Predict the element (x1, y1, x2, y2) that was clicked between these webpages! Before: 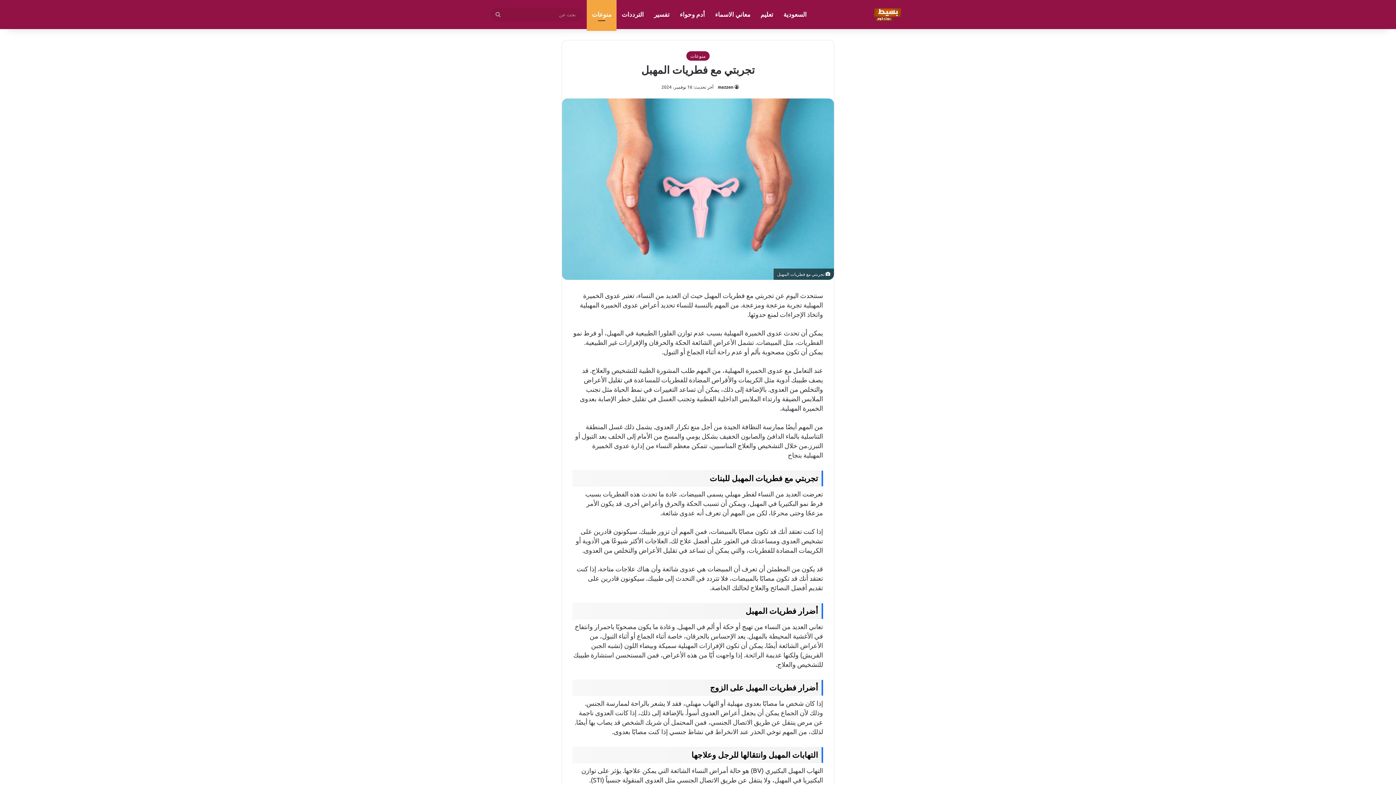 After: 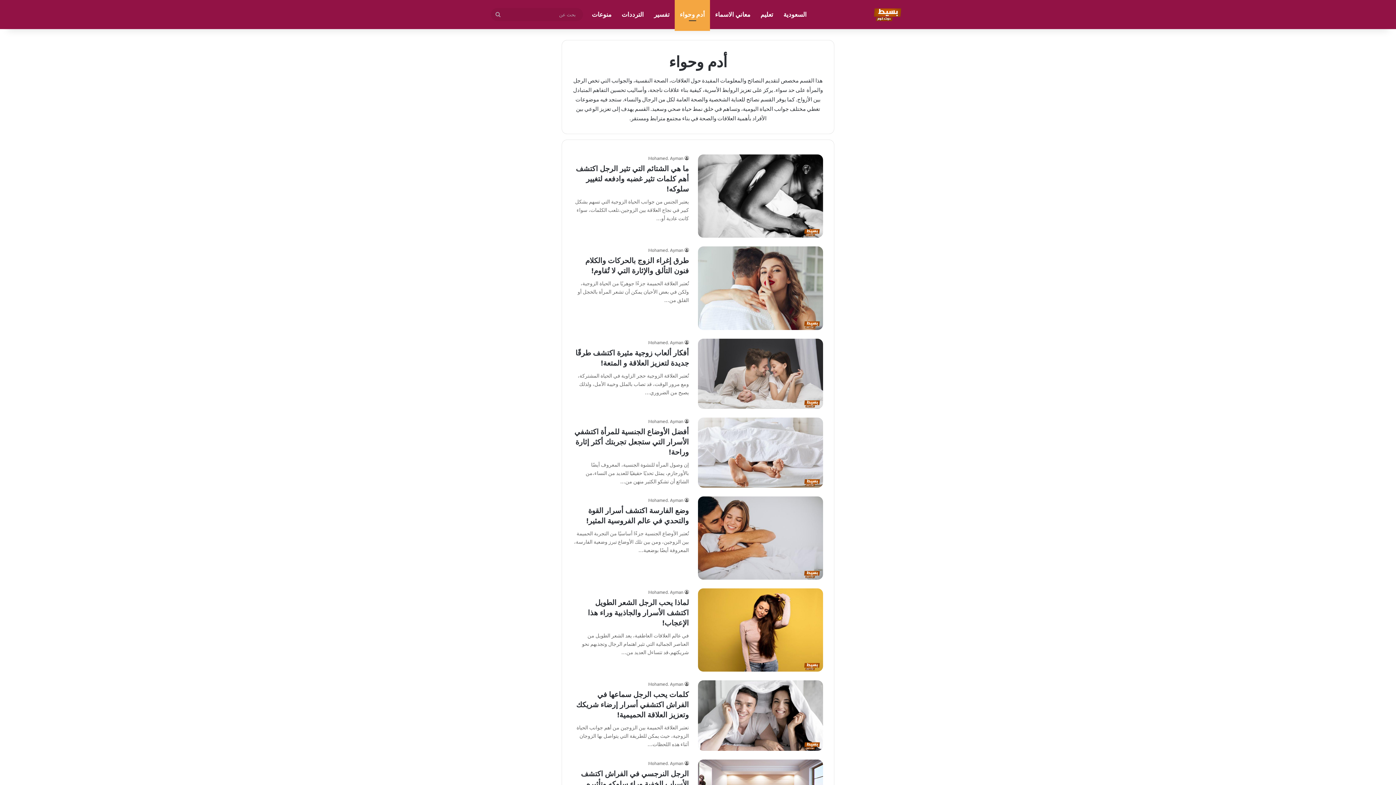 Action: bbox: (674, 0, 710, 29) label: أدم وحواء